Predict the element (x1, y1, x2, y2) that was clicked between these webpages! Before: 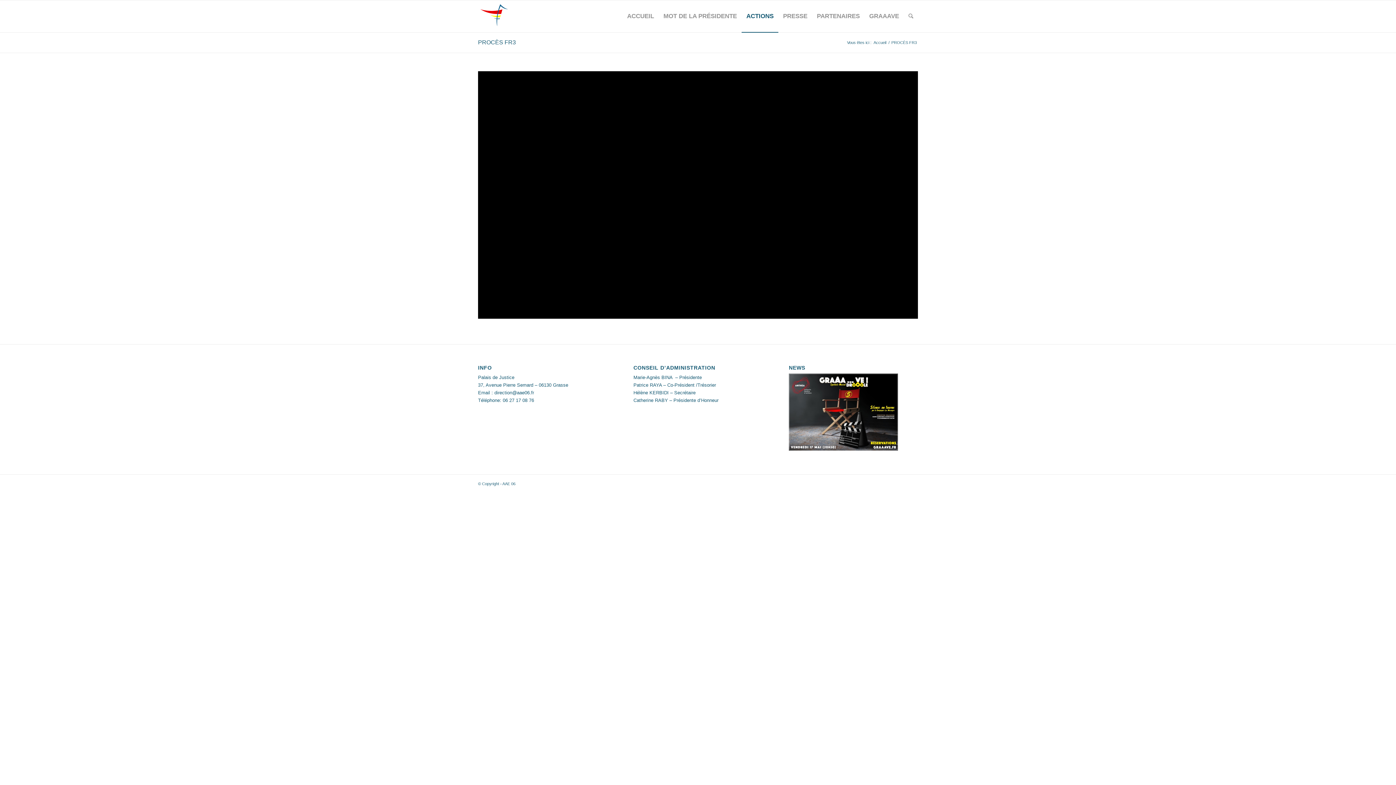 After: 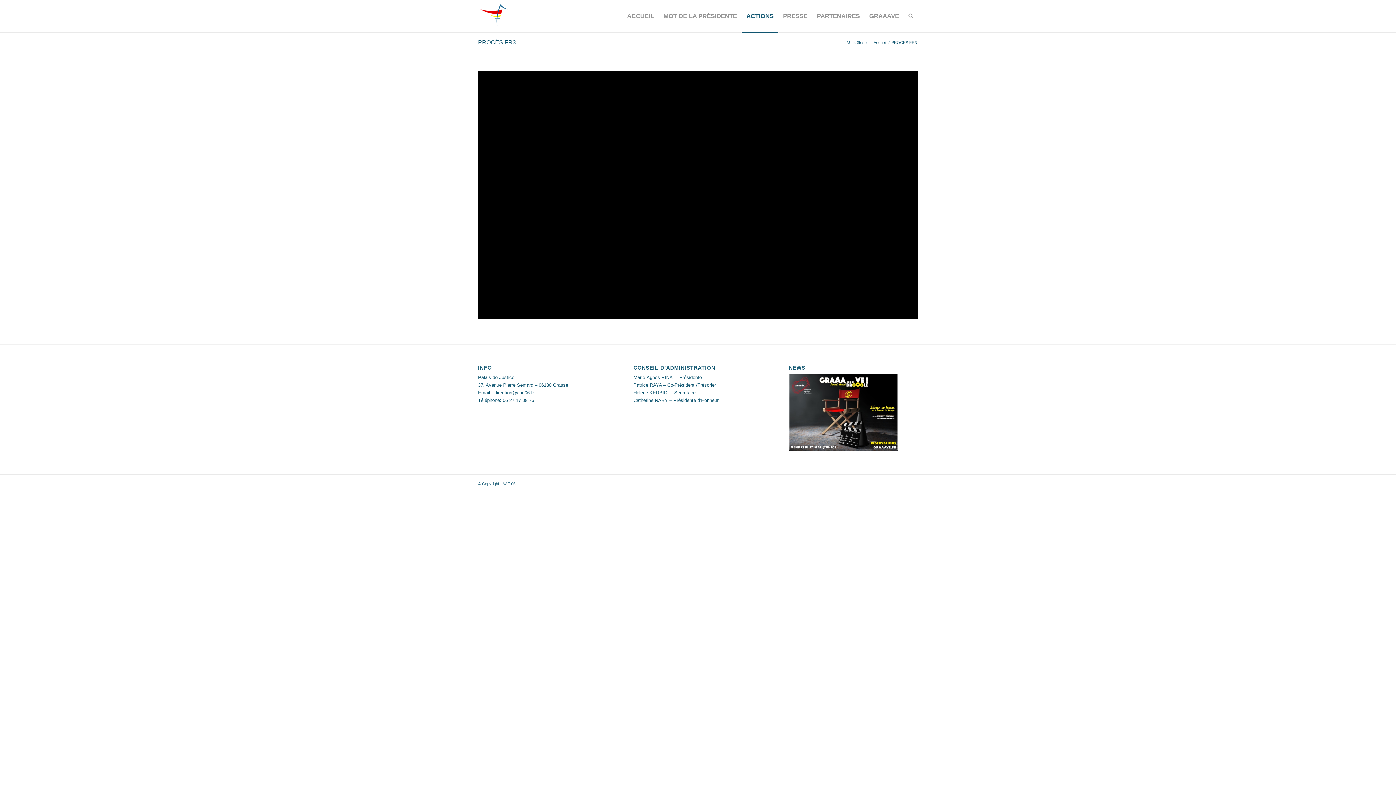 Action: label: PROCÈS FR3 bbox: (478, 39, 516, 45)